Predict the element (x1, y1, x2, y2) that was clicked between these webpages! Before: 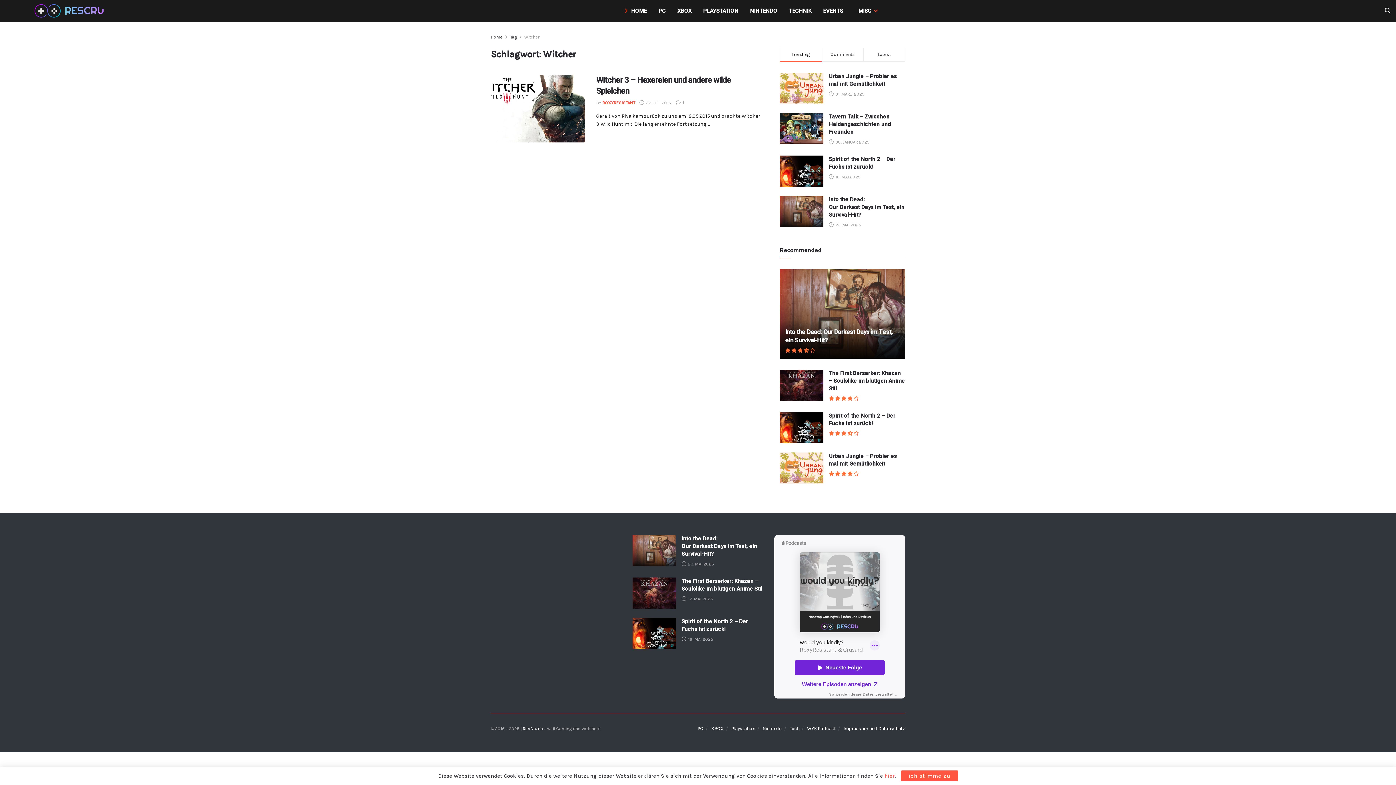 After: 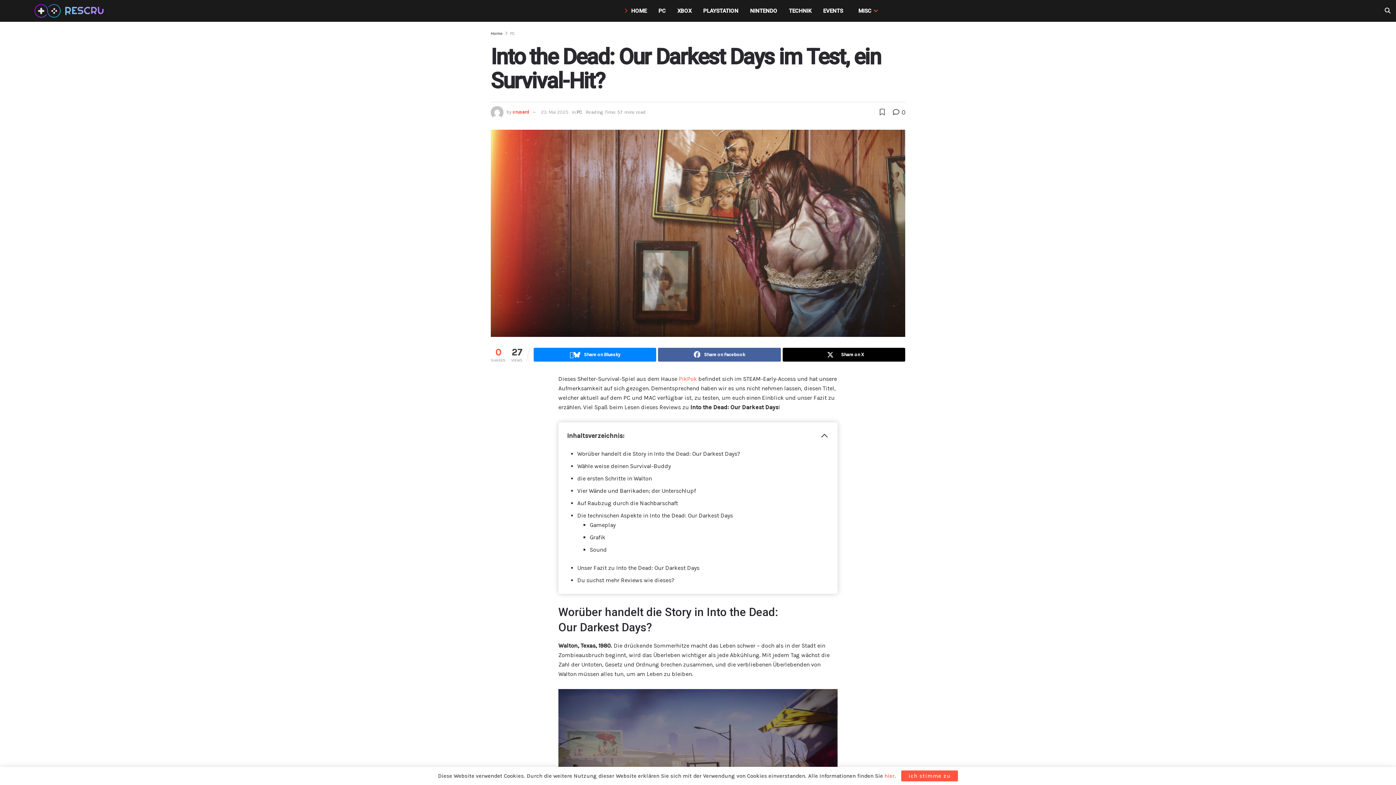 Action: bbox: (681, 535, 757, 557) label: Into the Dead: Our Darkest Days im Test, ein Survival-Hit?